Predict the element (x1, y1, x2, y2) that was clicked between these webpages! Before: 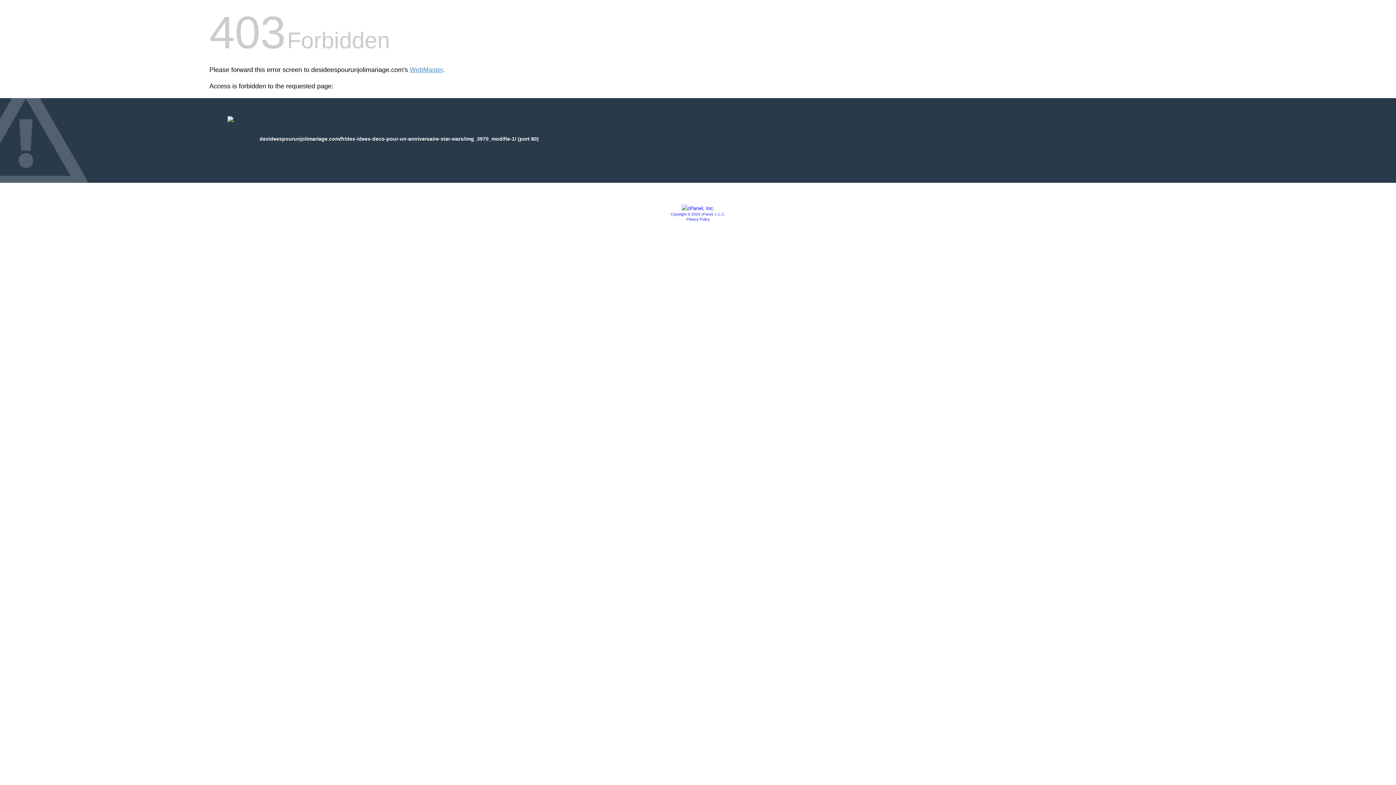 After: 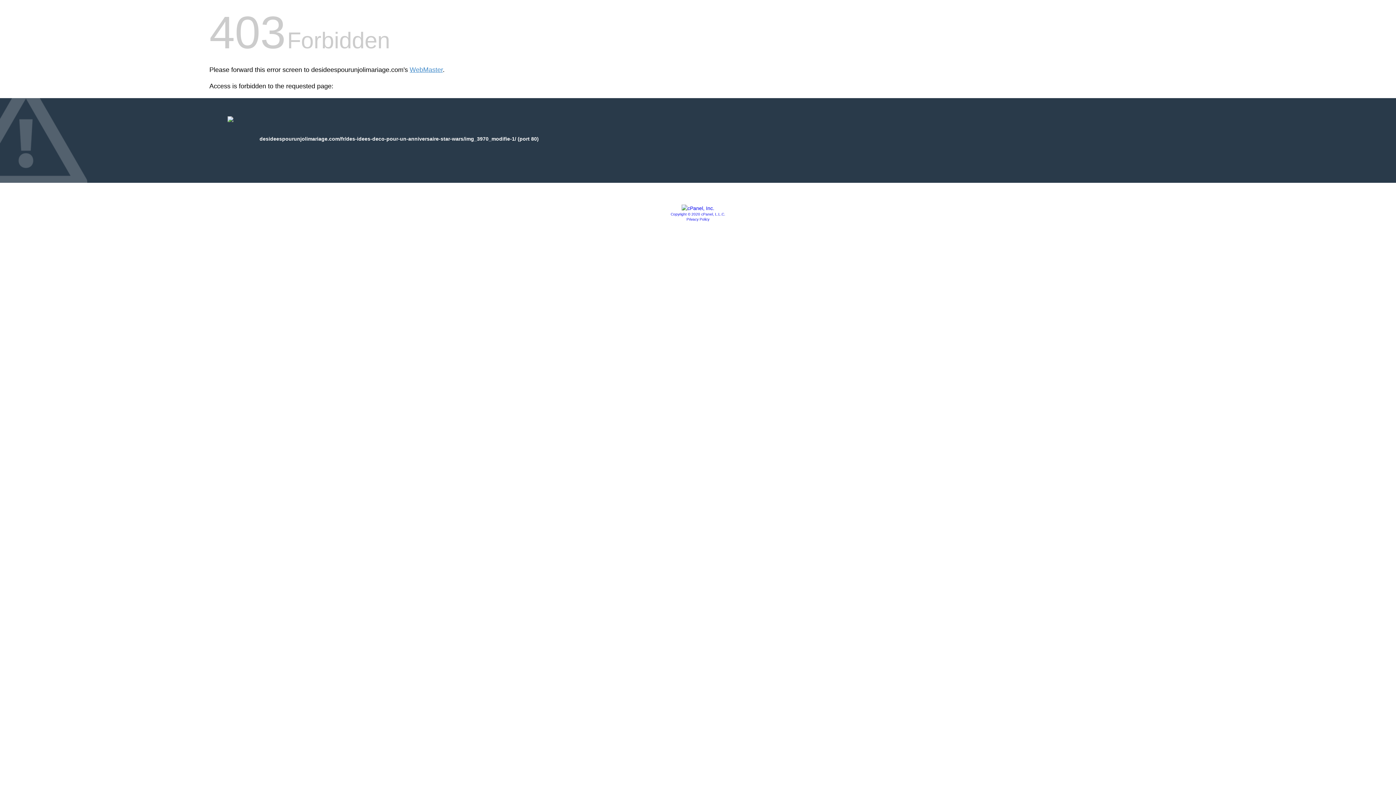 Action: bbox: (670, 212, 725, 216) label: Copyright © 2020 cPanel, L.L.C.